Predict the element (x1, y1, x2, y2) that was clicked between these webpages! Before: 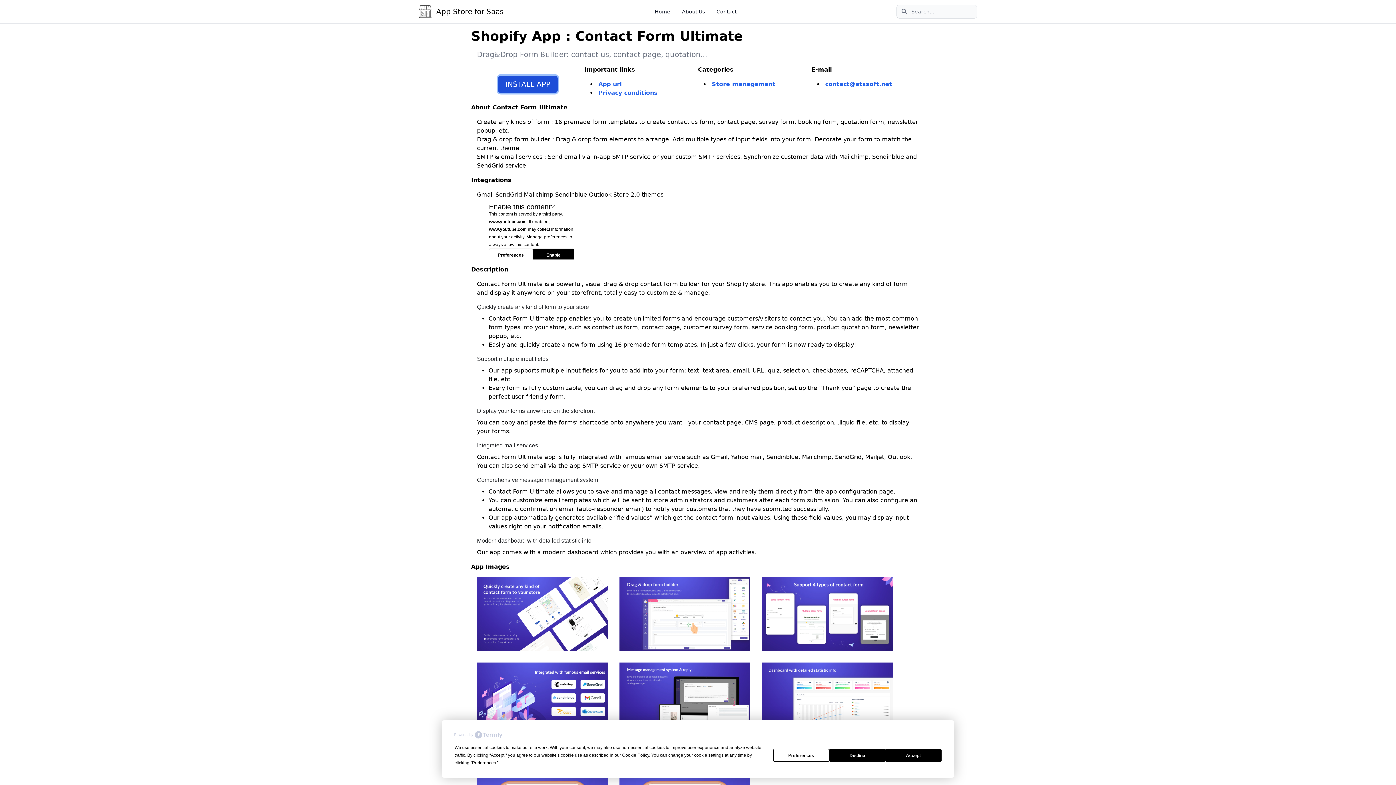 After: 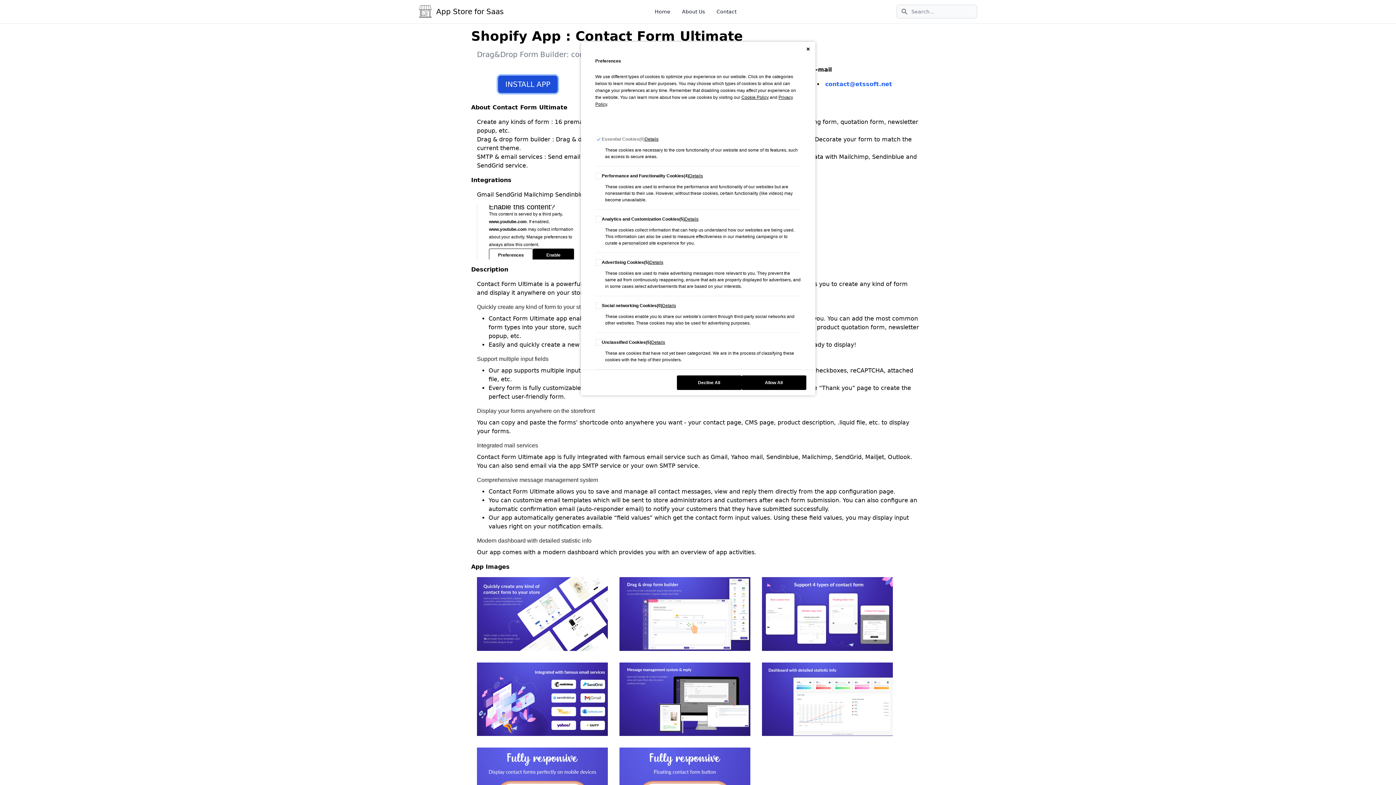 Action: label: Preferences bbox: (472, 760, 496, 765)